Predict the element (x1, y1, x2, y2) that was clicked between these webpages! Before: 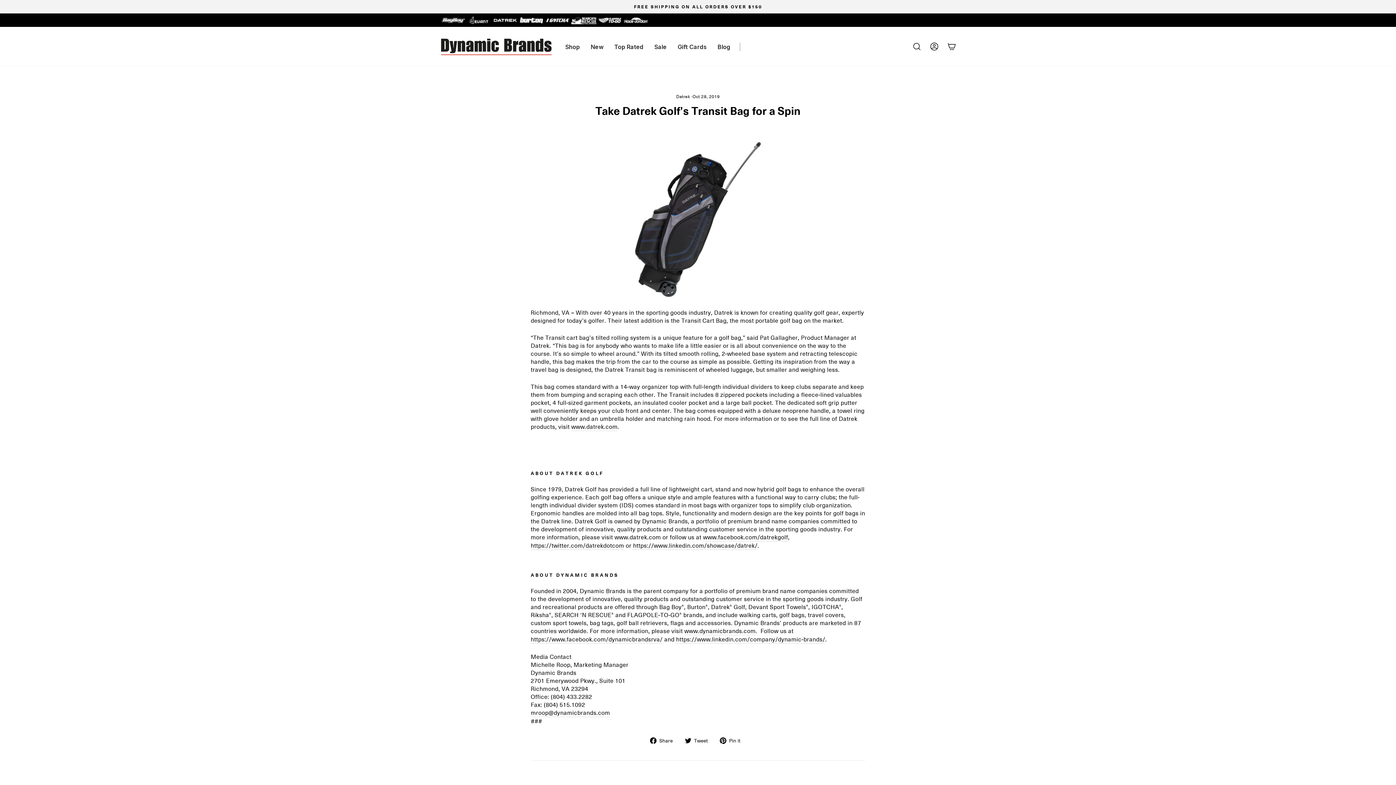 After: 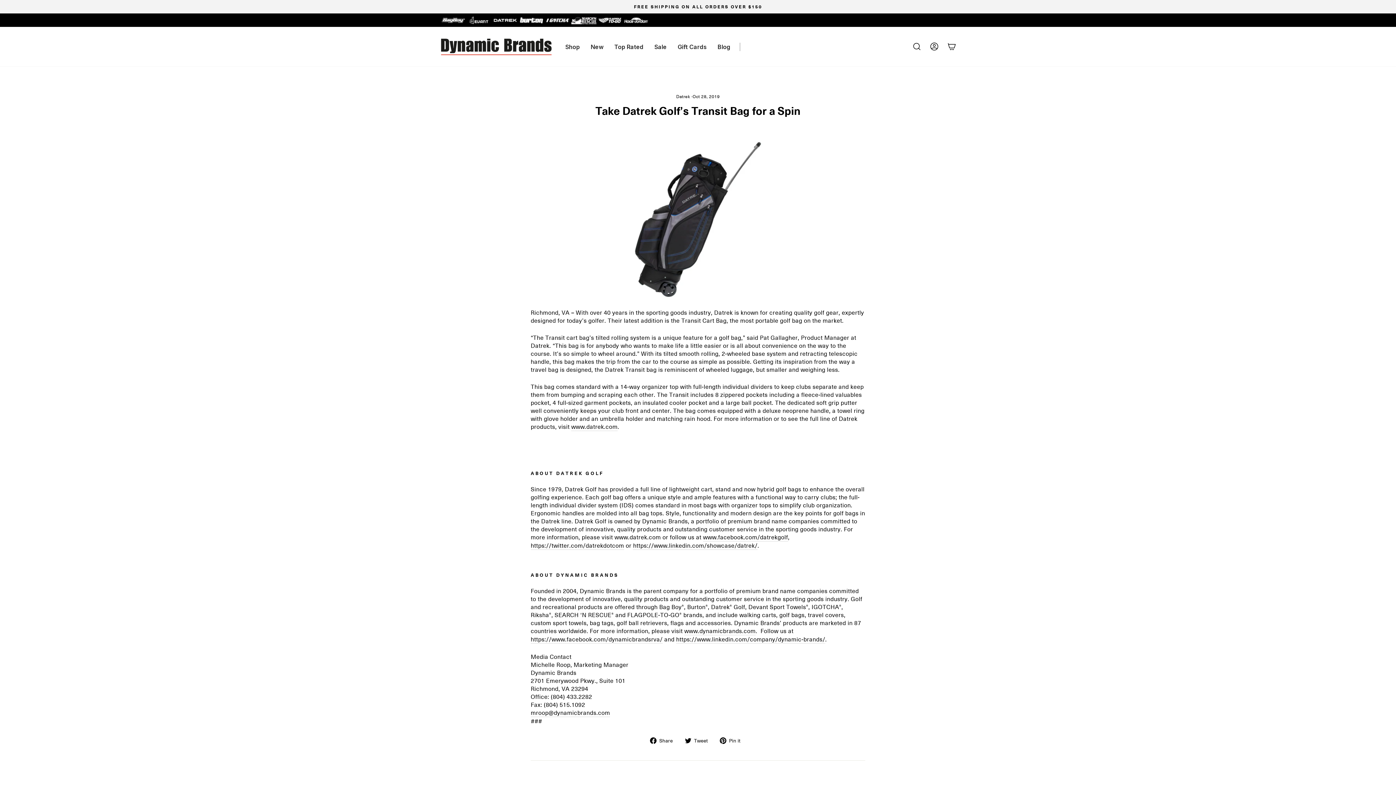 Action: bbox: (720, 736, 746, 744) label:  Pin it
Pin on Pinterest